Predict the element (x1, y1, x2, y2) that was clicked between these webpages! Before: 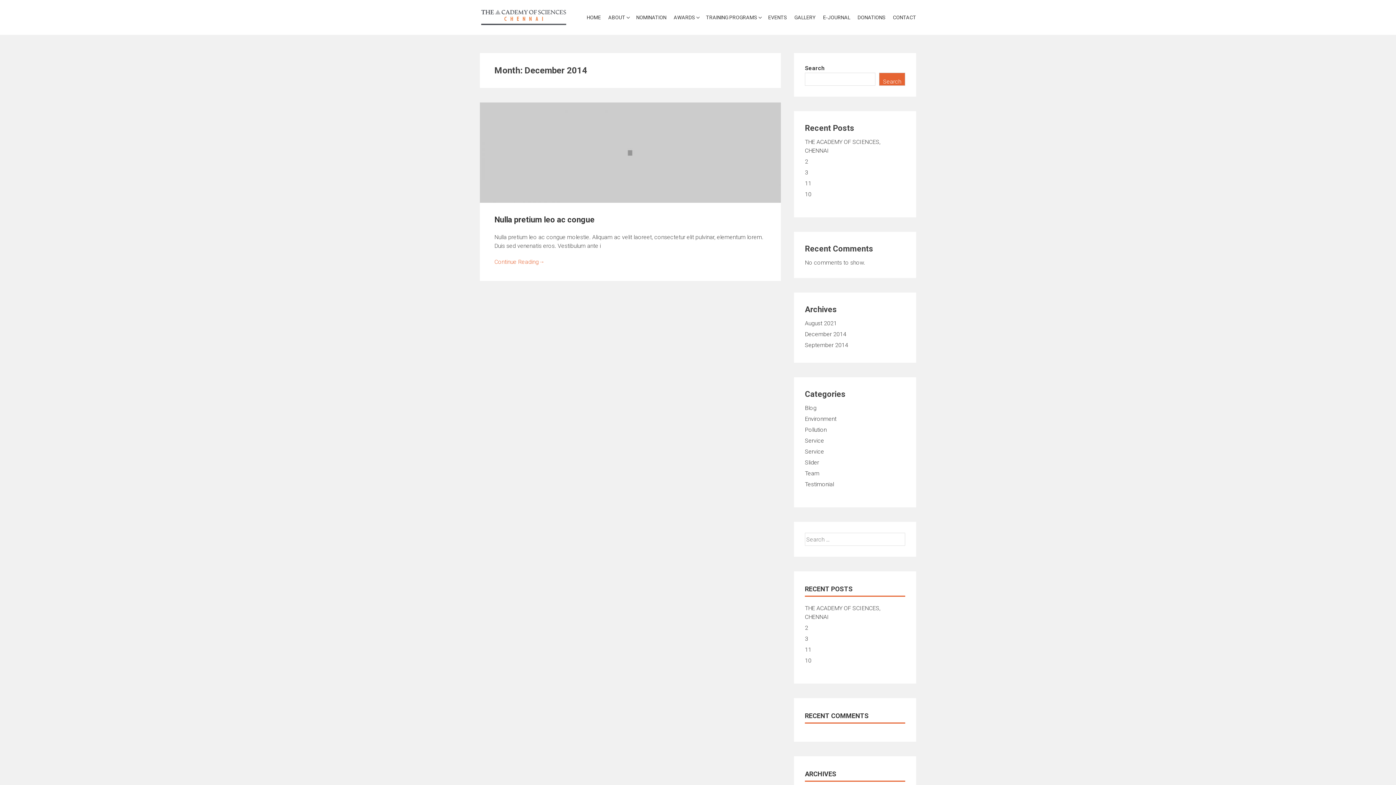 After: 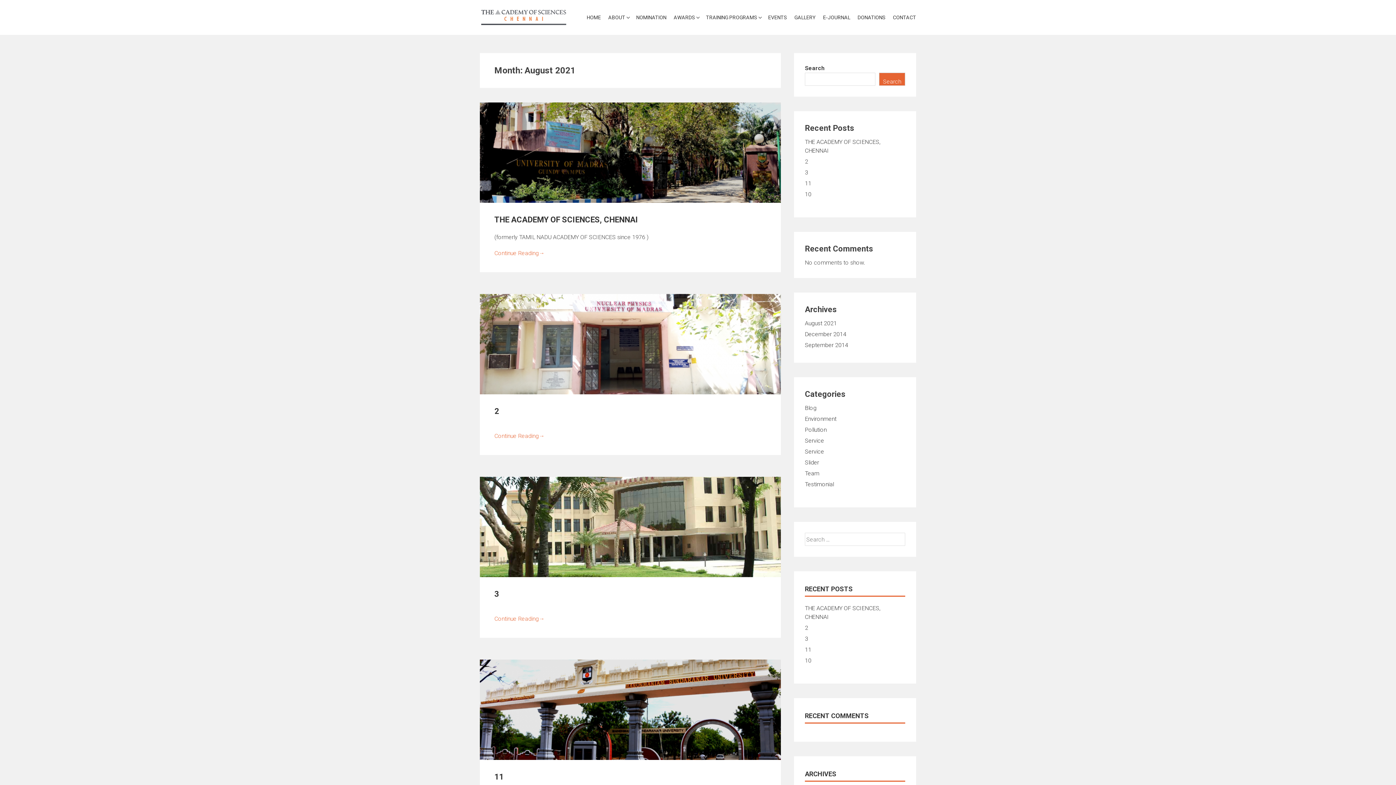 Action: bbox: (805, 320, 837, 327) label: August 2021